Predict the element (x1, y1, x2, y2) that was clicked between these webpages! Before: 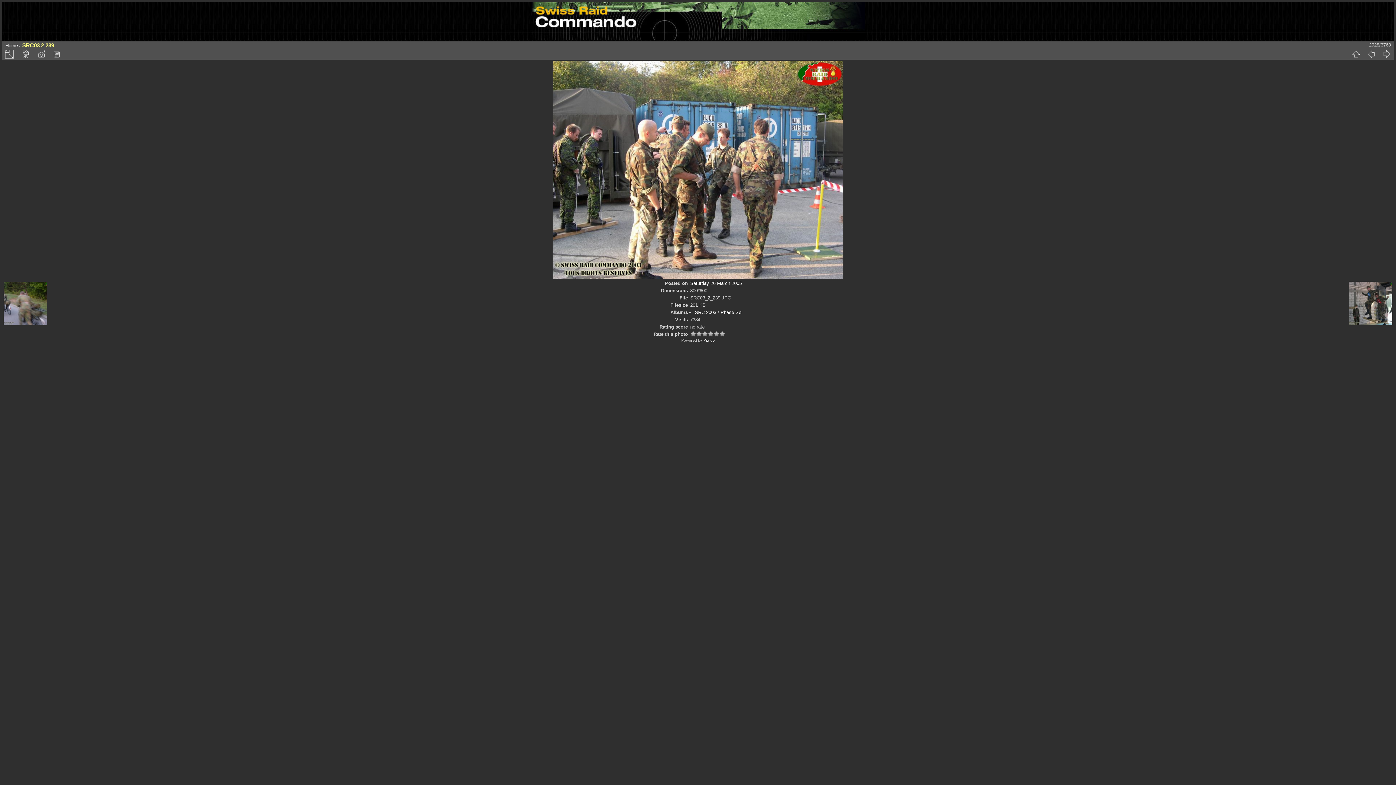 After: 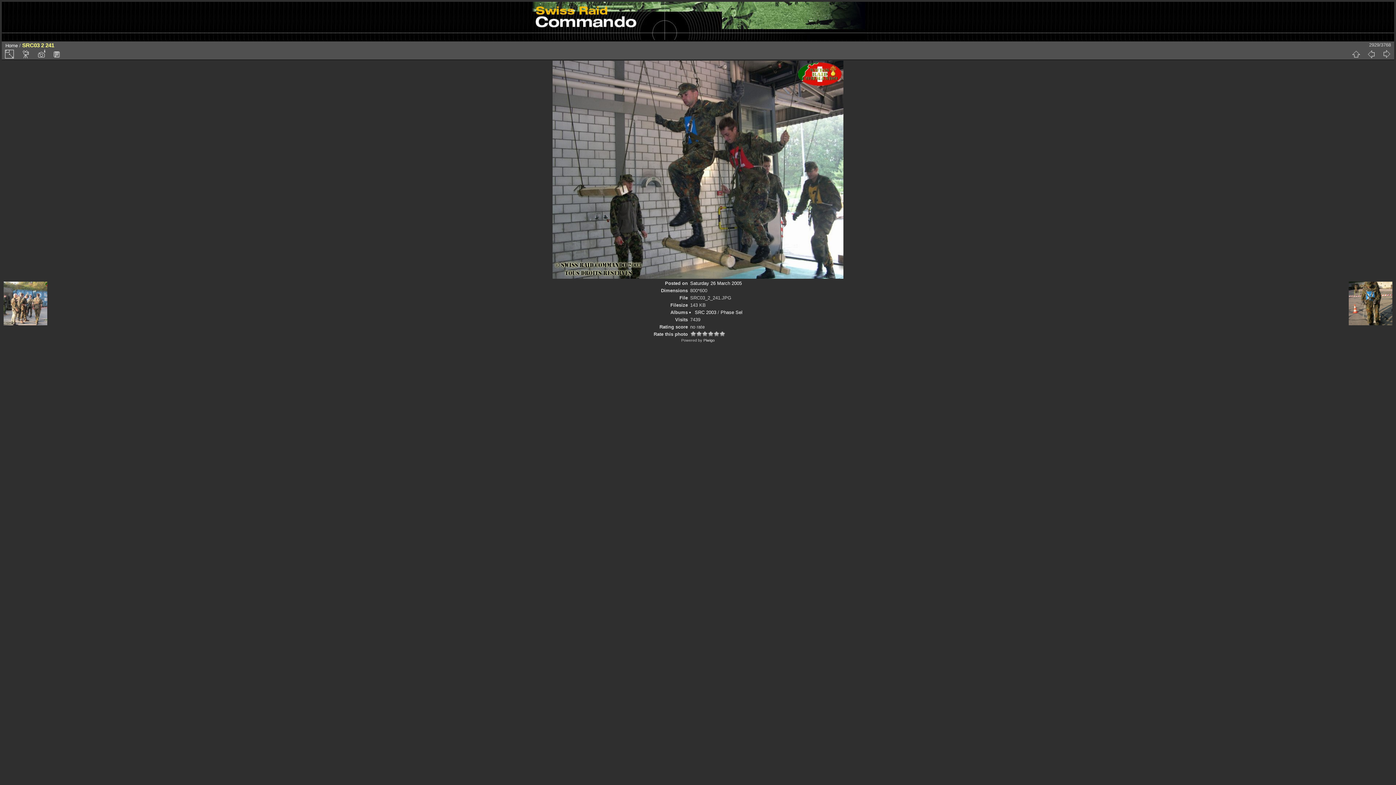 Action: bbox: (1349, 281, 1392, 326)